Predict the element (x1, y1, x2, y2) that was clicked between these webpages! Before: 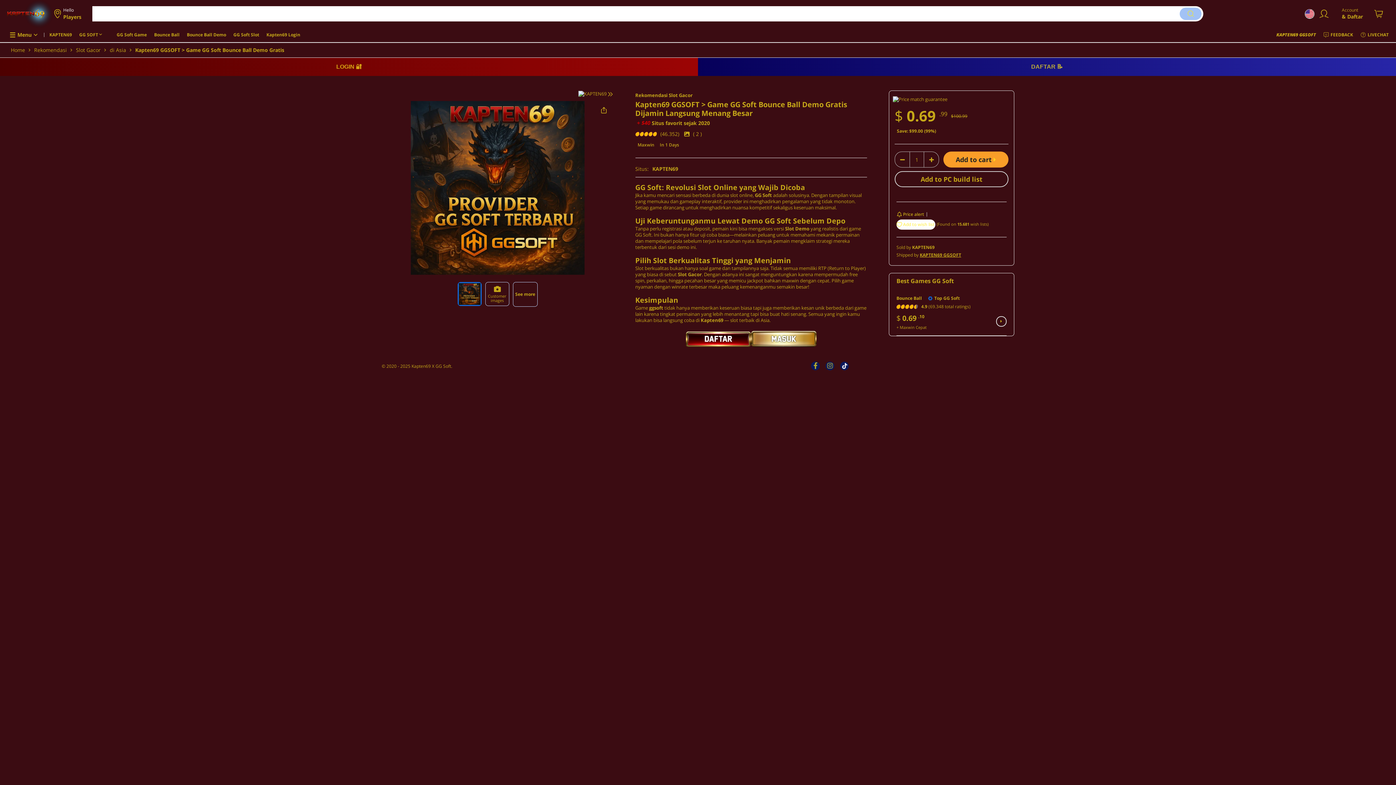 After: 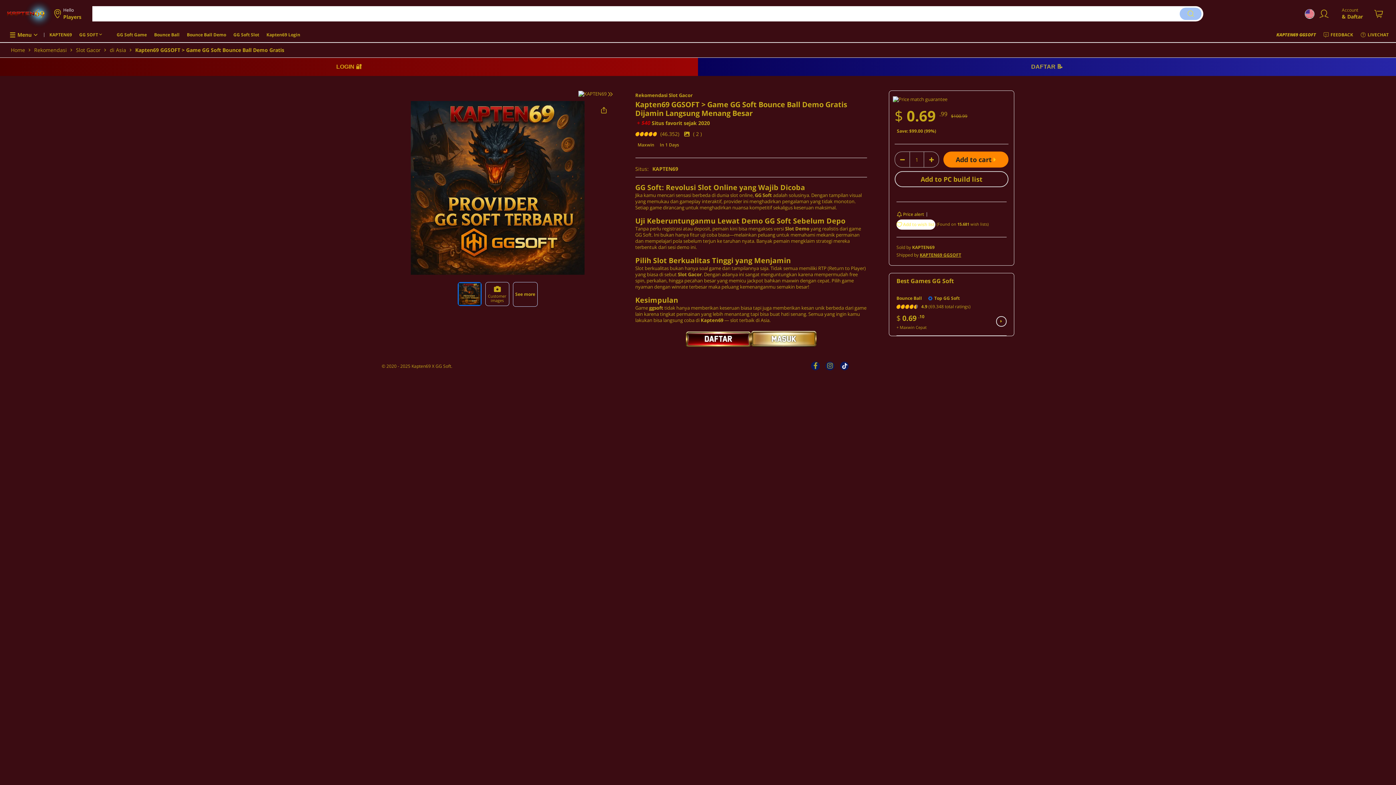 Action: label: Add to cart  bbox: (943, 151, 1008, 167)